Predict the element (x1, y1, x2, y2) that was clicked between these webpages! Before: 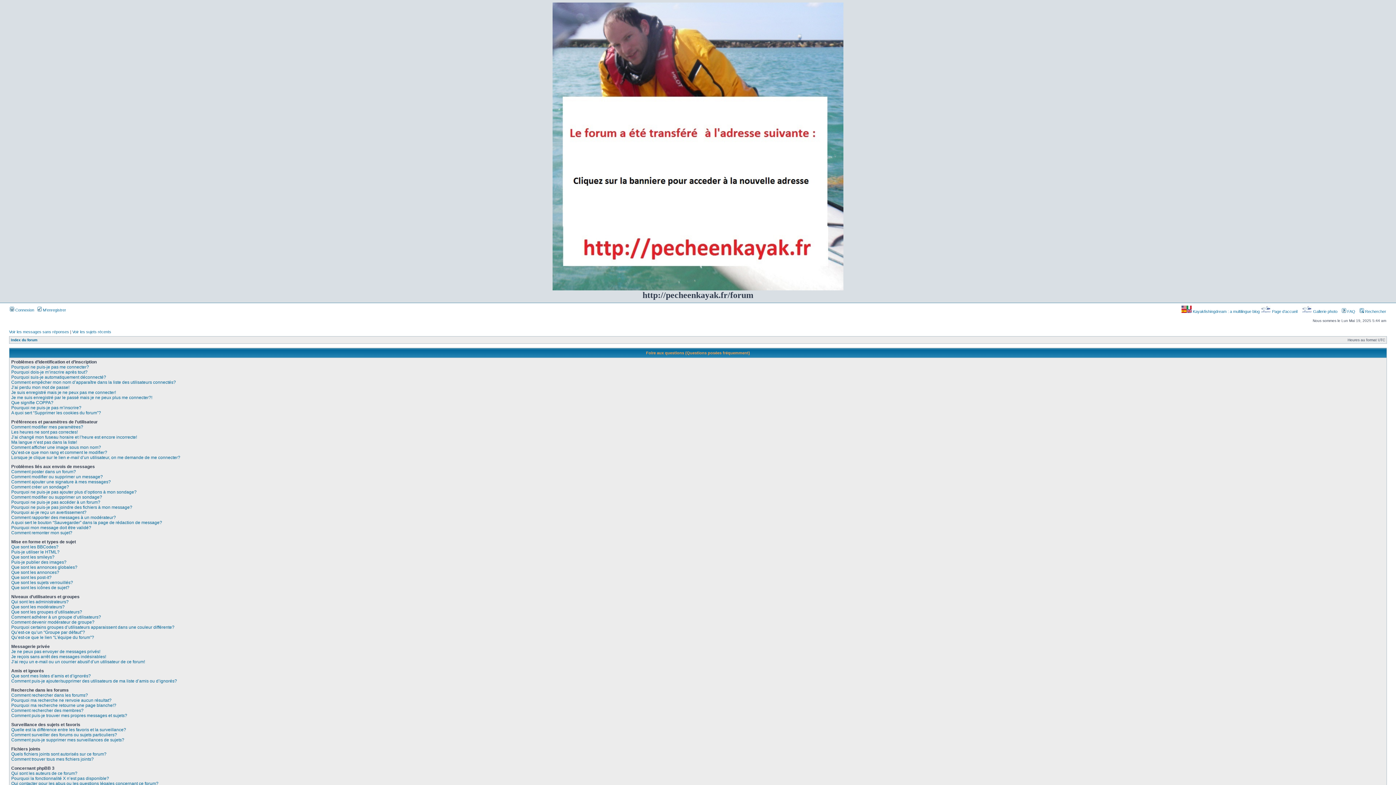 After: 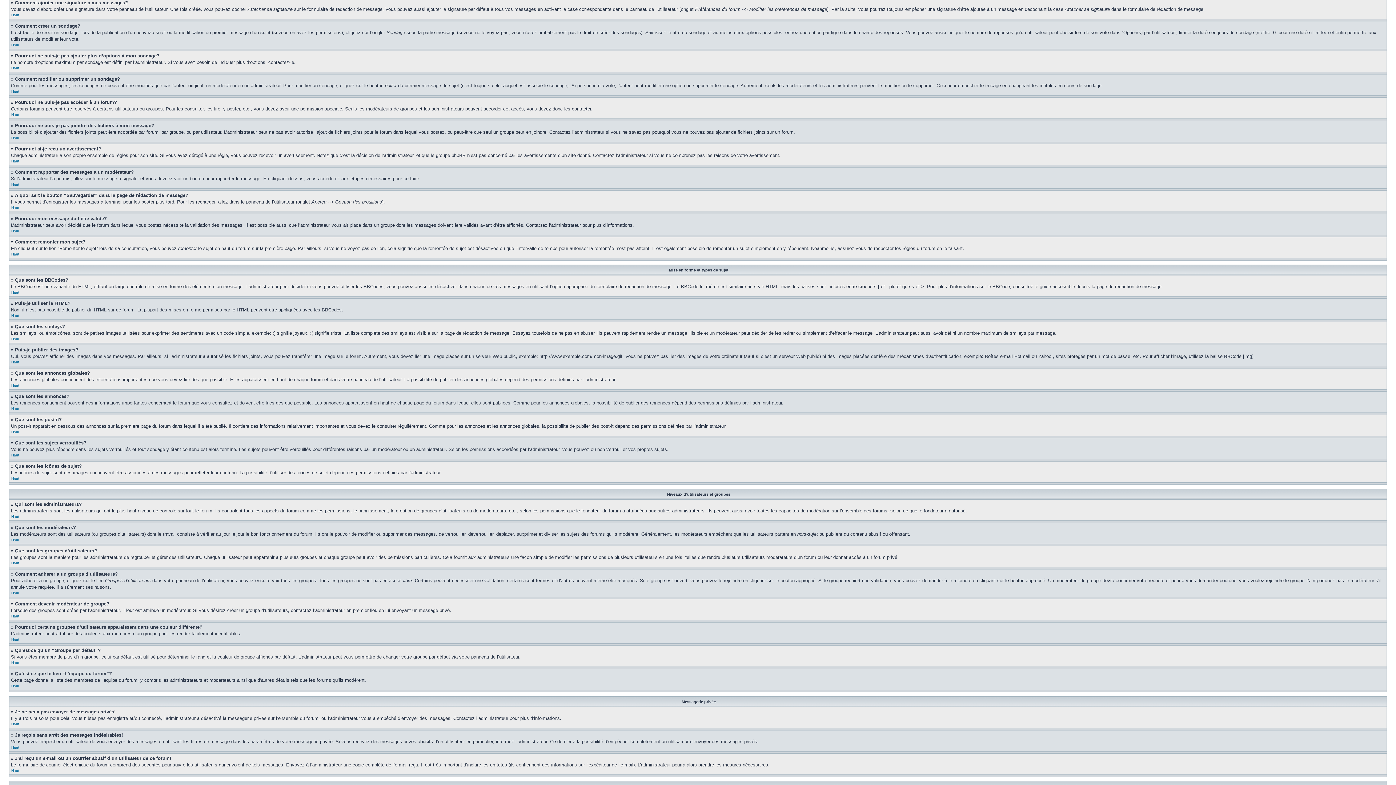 Action: label: Comment ajouter une signature à mes messages? bbox: (11, 479, 110, 484)